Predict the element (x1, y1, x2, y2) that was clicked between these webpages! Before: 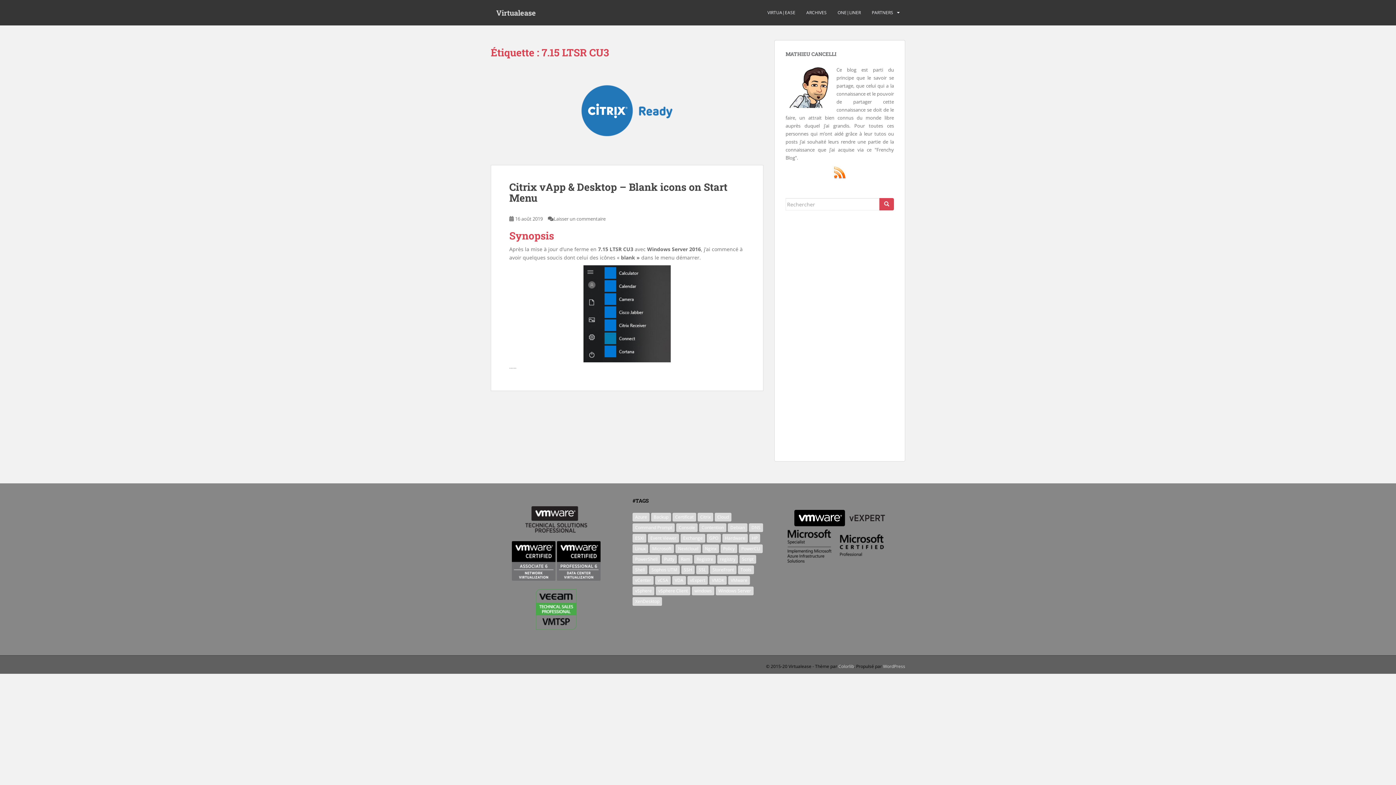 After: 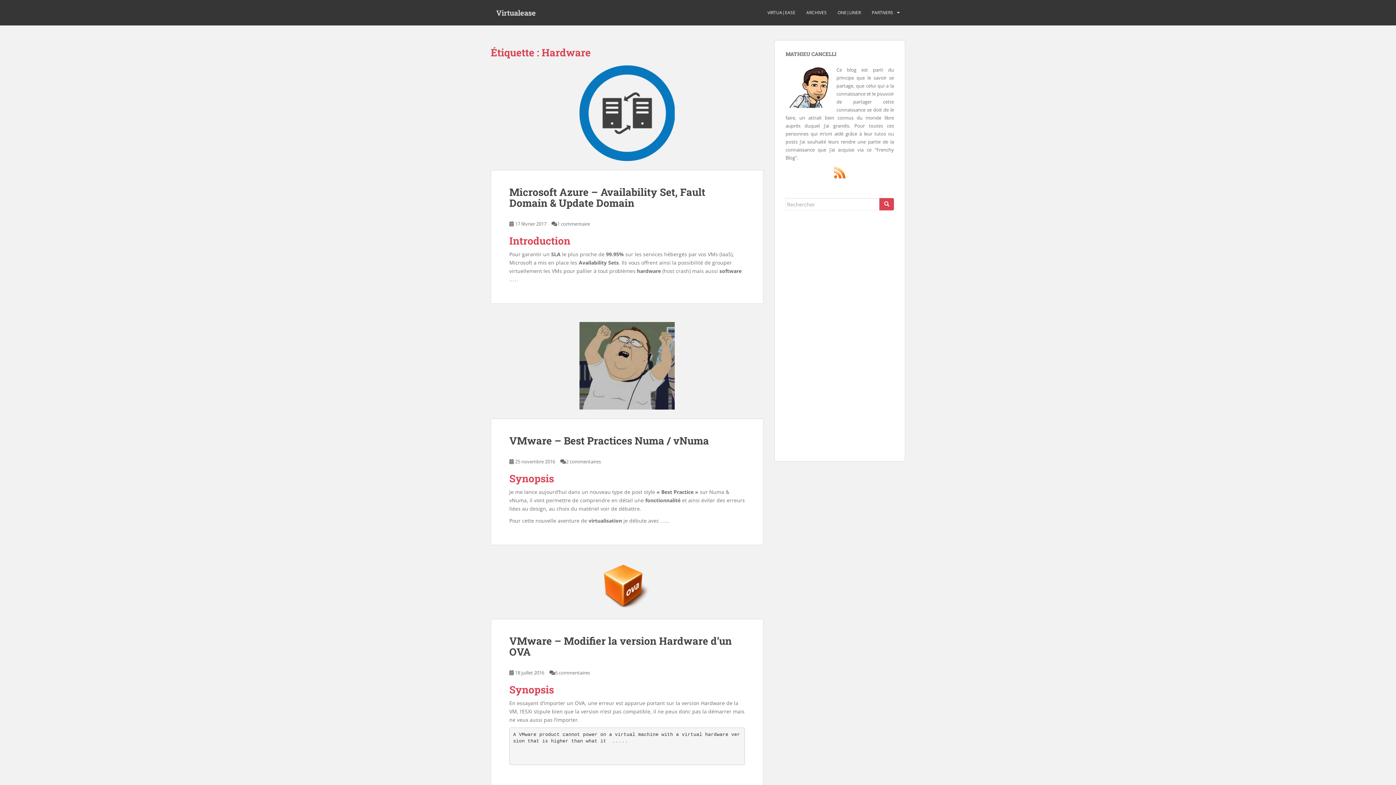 Action: label: Hardware (3 éléments) bbox: (722, 534, 748, 542)